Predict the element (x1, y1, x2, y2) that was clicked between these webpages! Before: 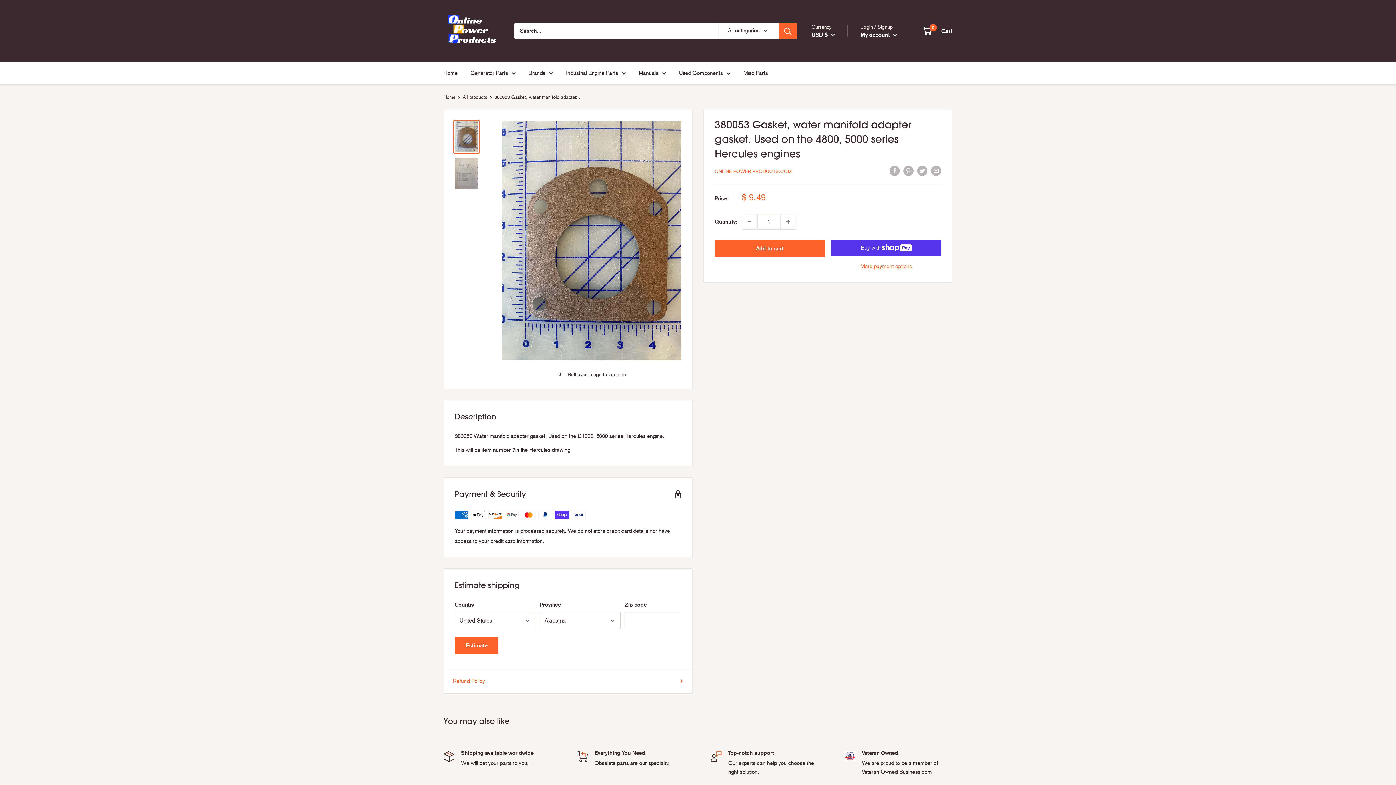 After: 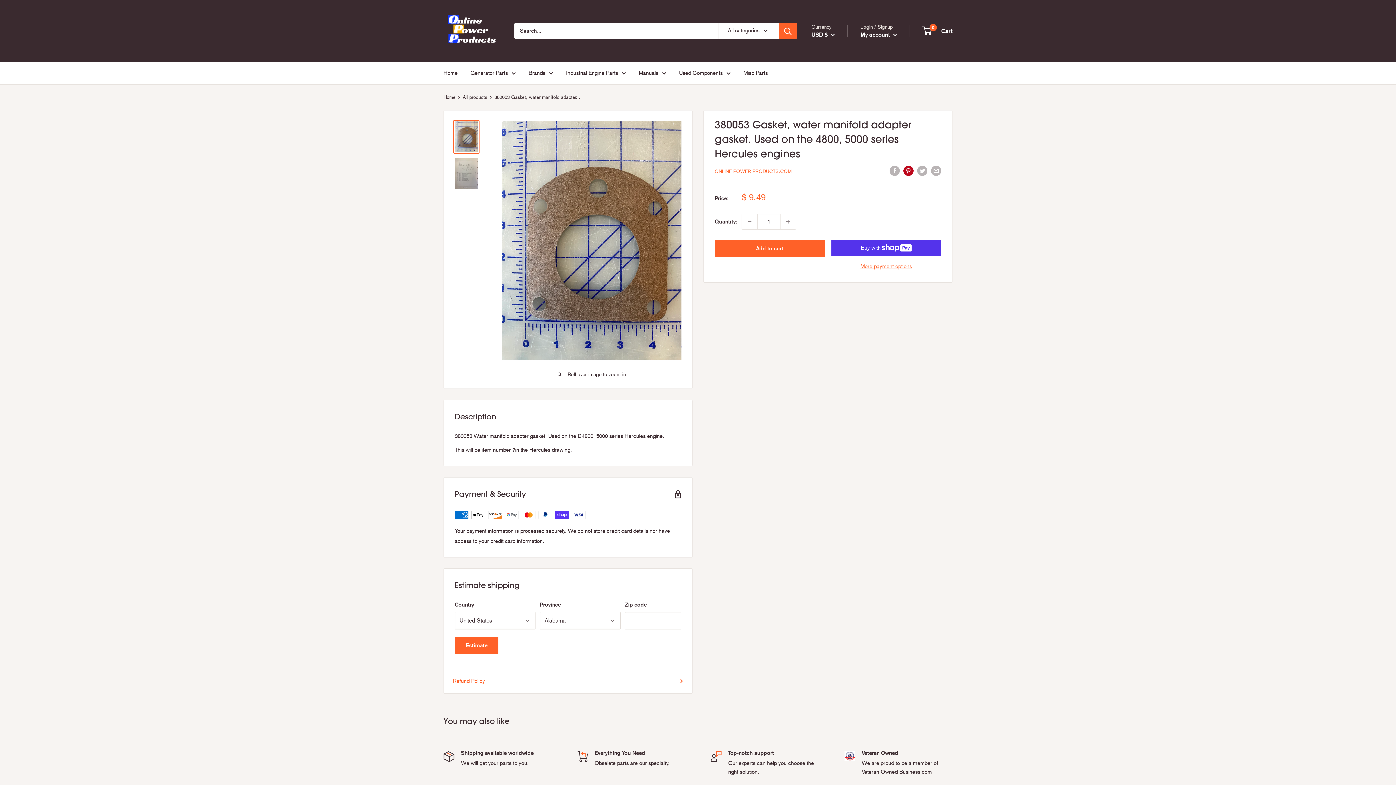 Action: bbox: (903, 165, 913, 176) label: Pin on Pinterest